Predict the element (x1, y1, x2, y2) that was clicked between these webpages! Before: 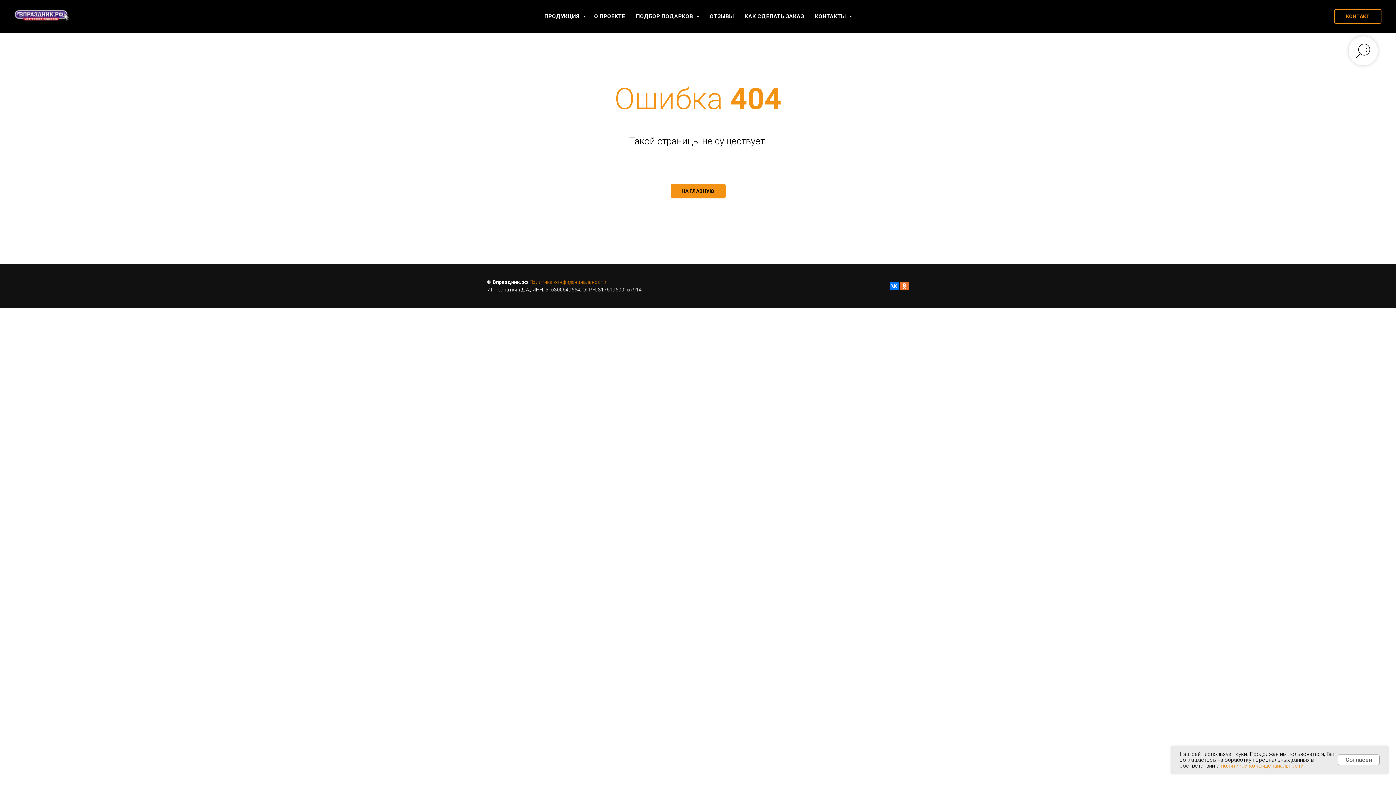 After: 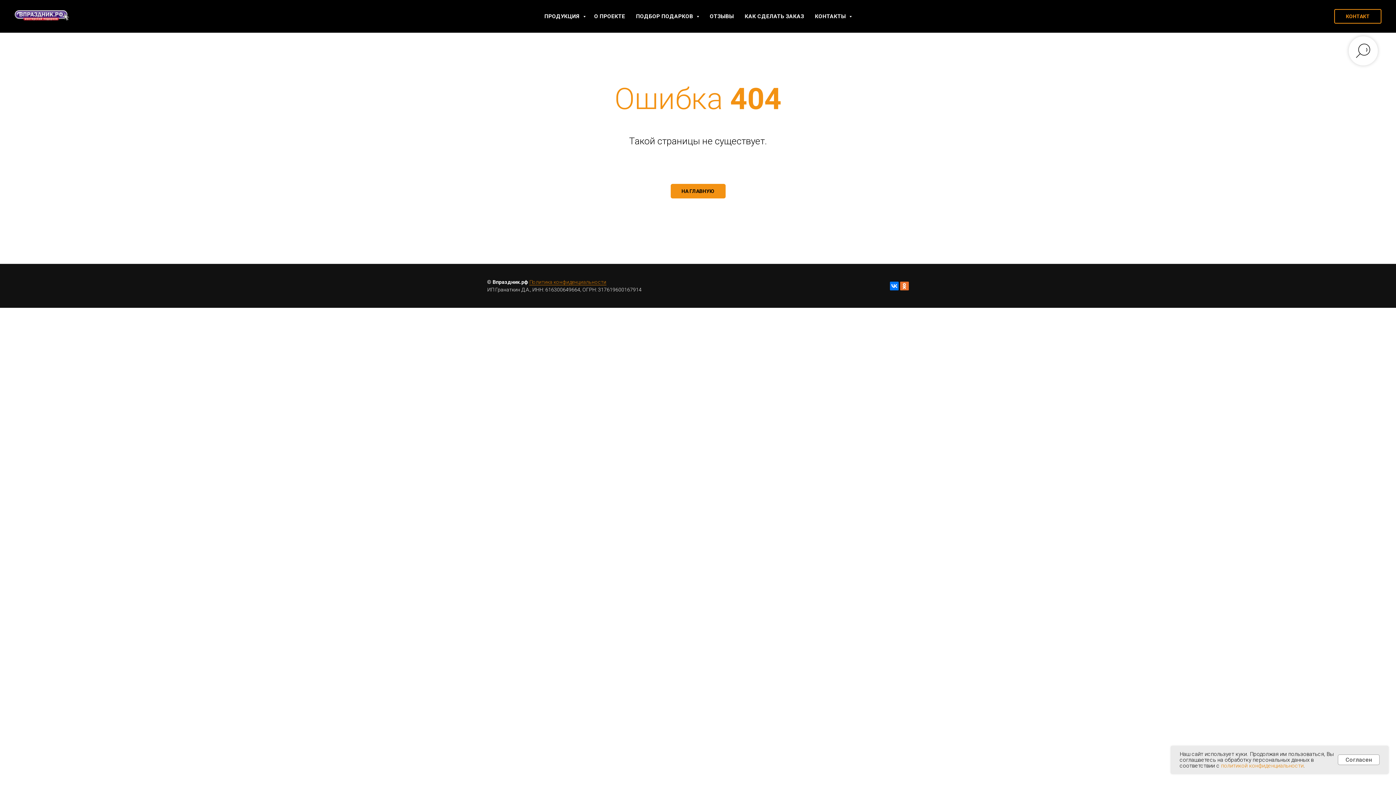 Action: label: политикой конфиденциальности bbox: (1221, 762, 1304, 769)